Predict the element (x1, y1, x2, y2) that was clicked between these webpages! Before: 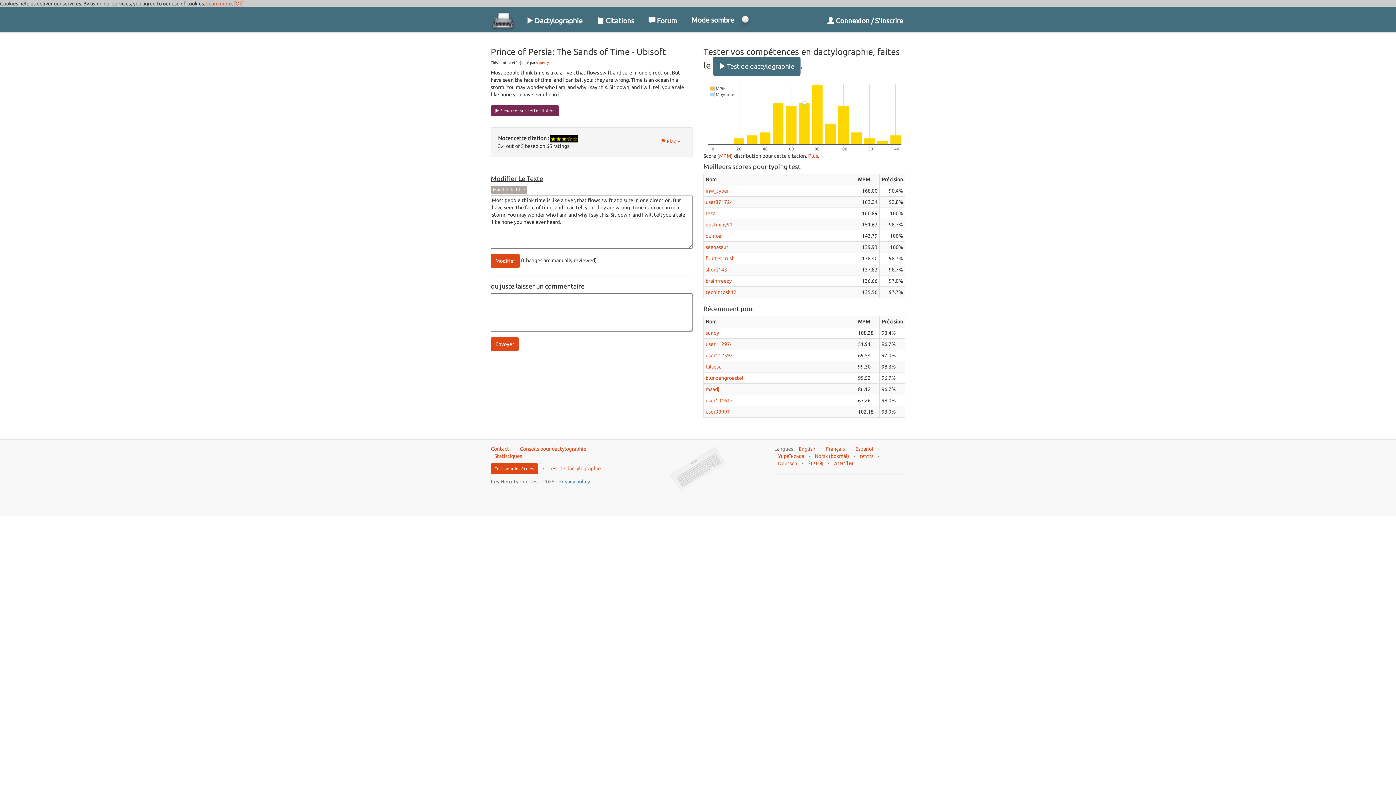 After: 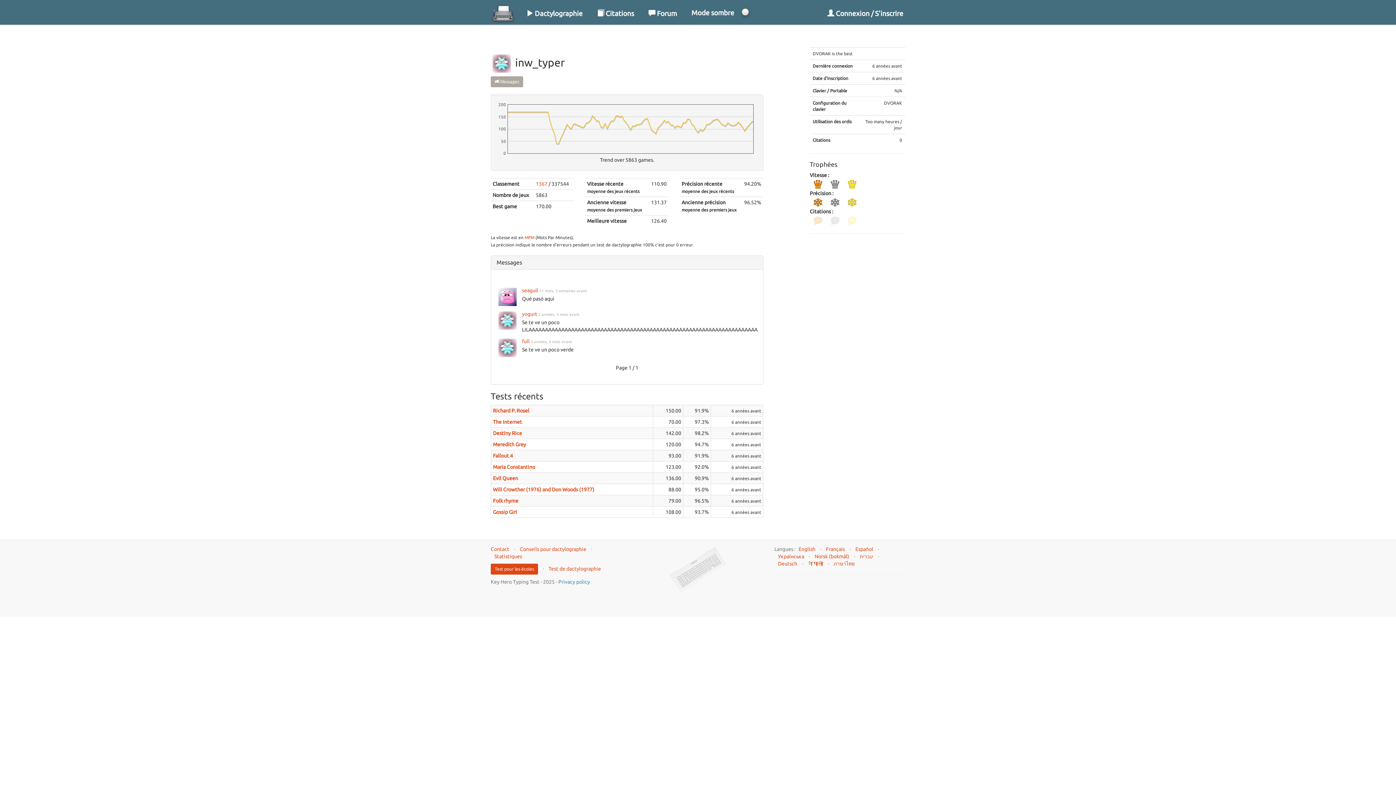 Action: bbox: (705, 188, 729, 193) label: inw_typer